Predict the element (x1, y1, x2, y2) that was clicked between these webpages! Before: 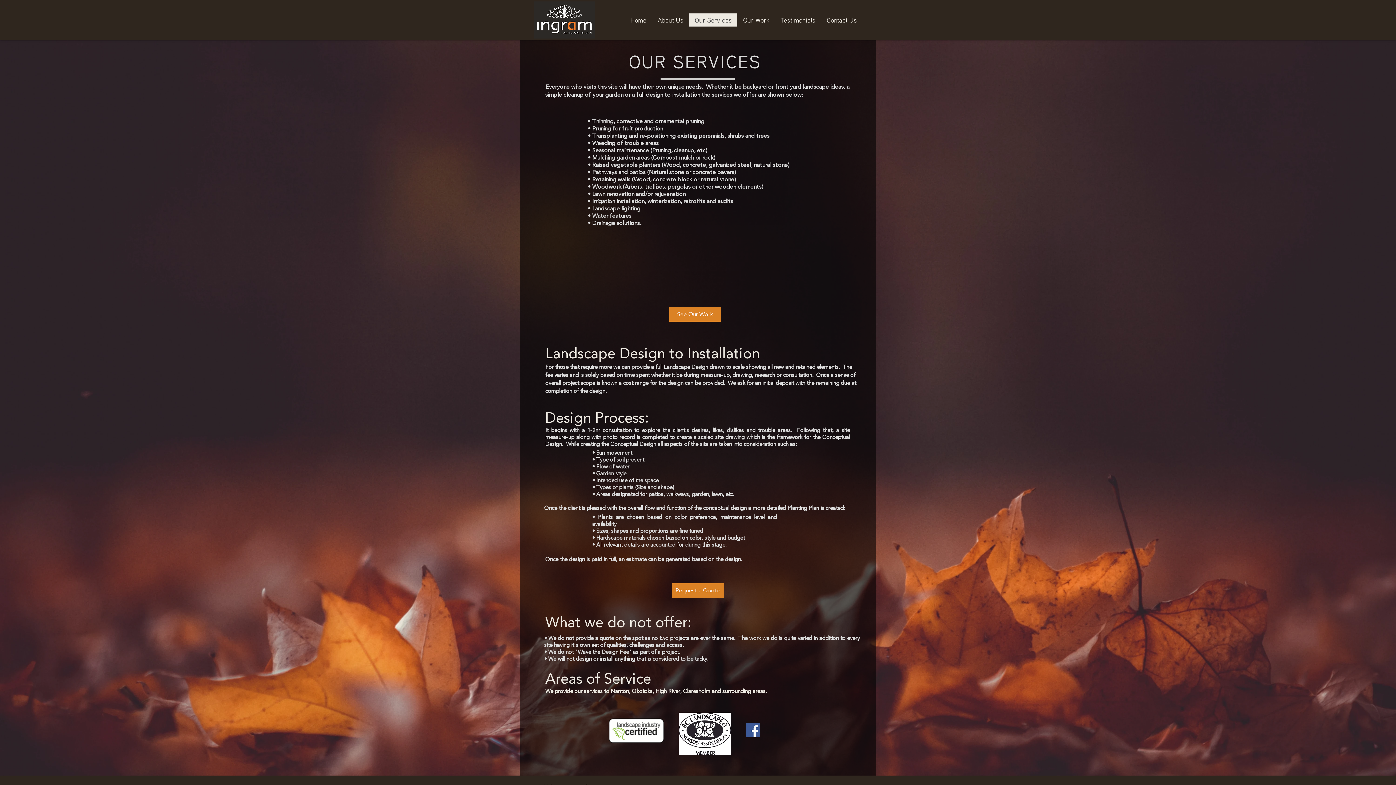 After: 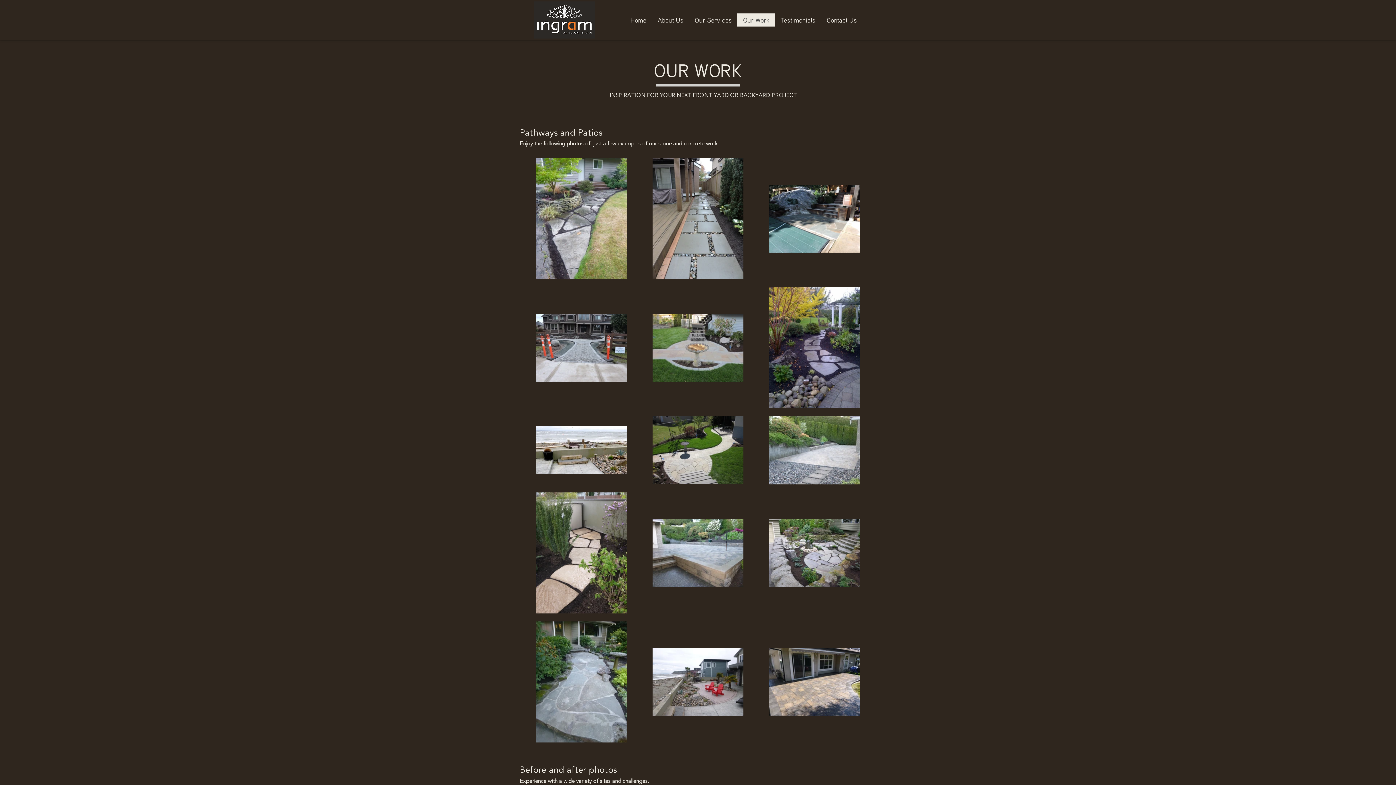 Action: label: Our Work bbox: (737, 13, 775, 26)